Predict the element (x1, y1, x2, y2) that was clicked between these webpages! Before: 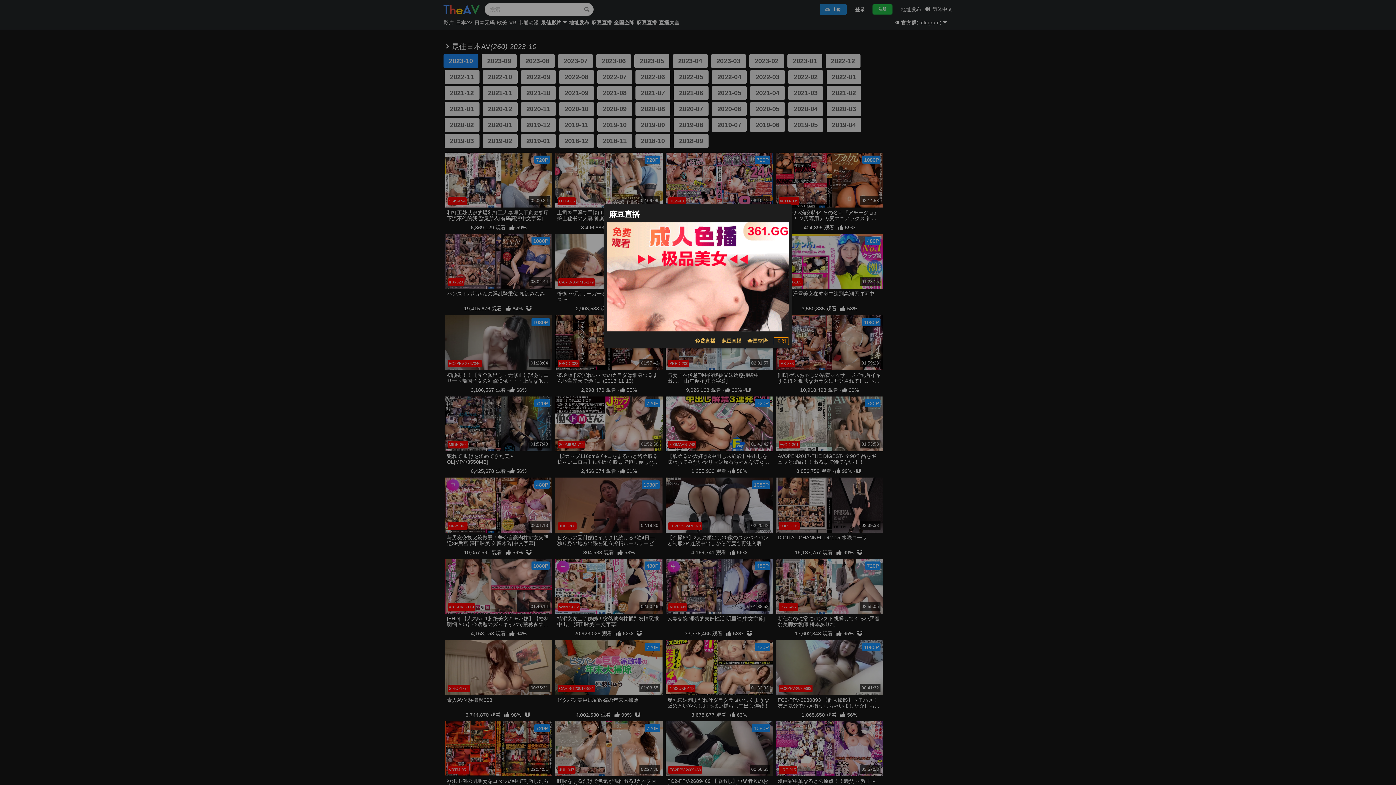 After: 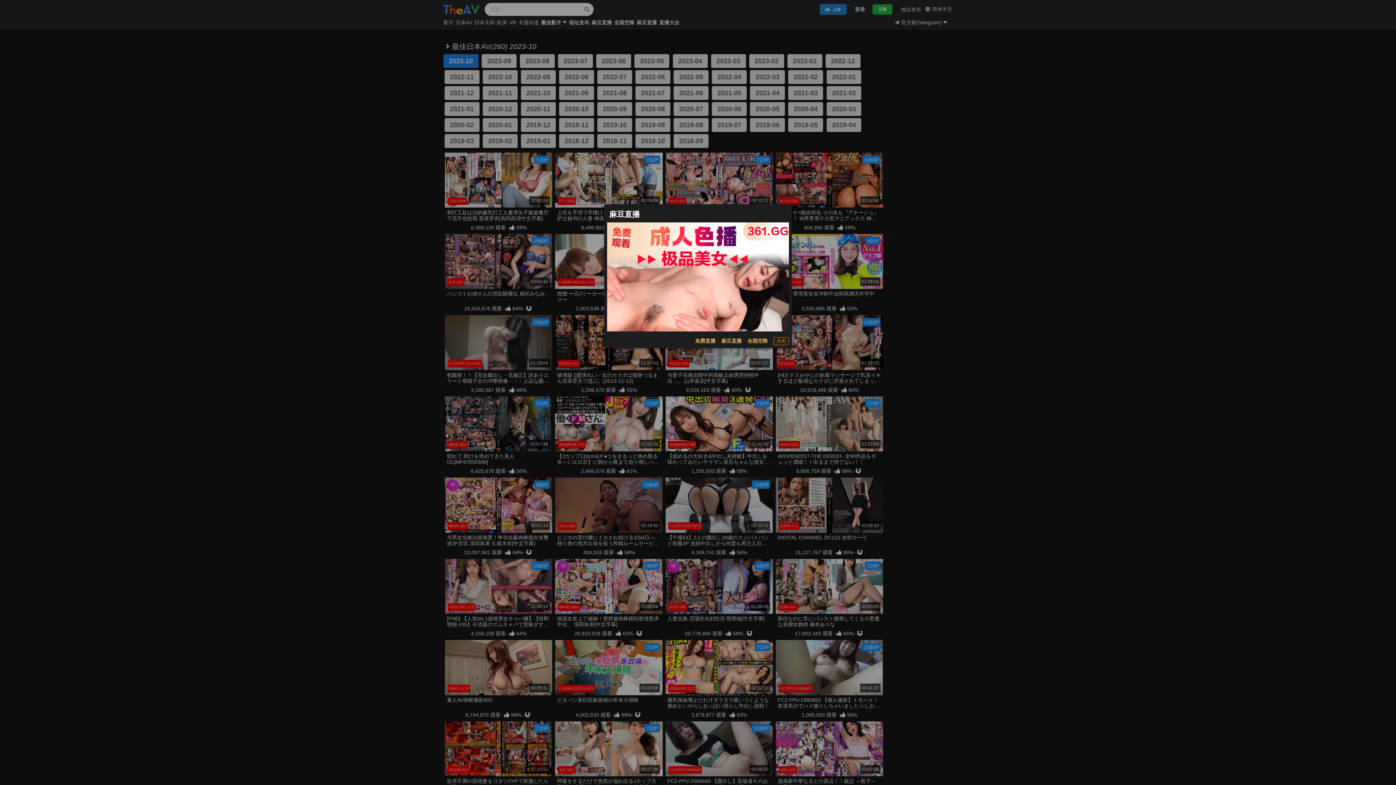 Action: bbox: (607, 222, 789, 331)